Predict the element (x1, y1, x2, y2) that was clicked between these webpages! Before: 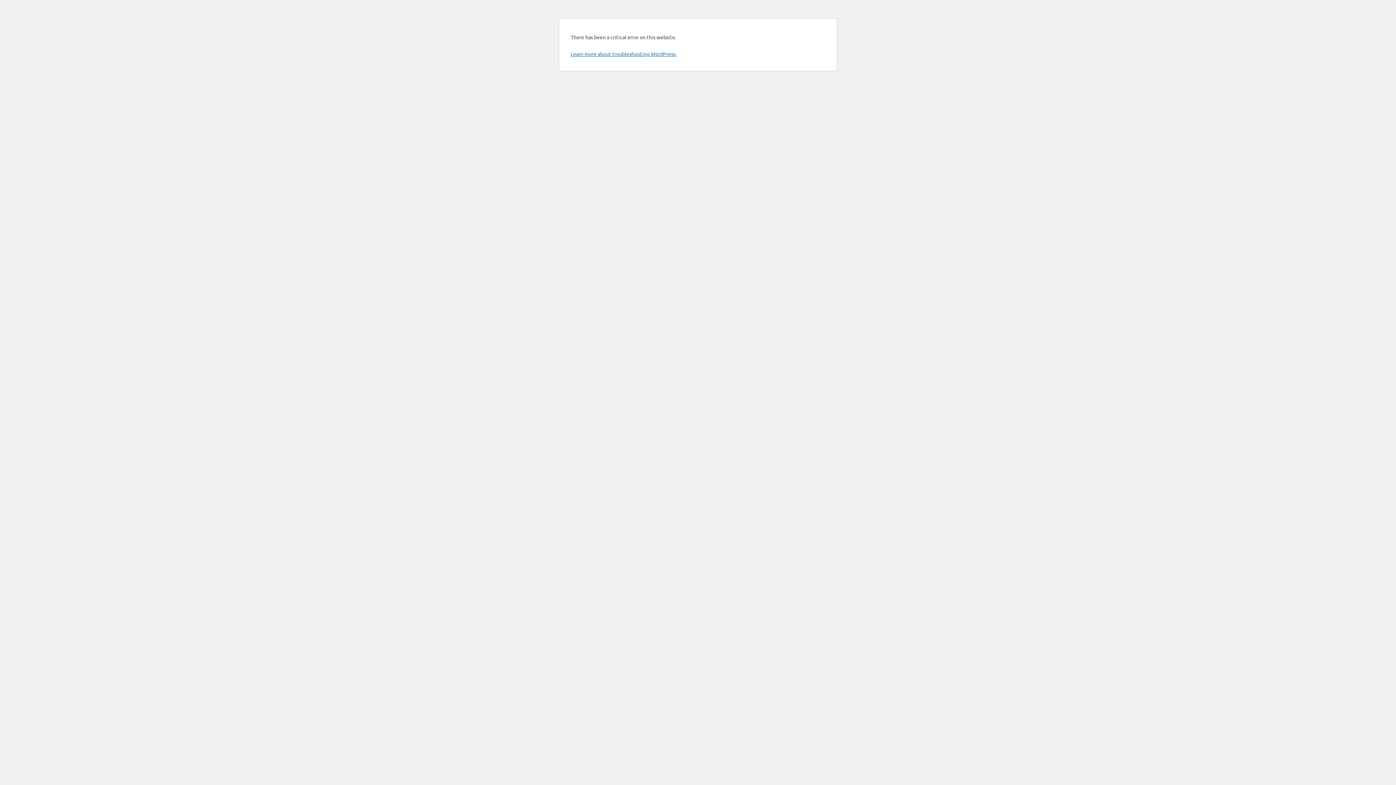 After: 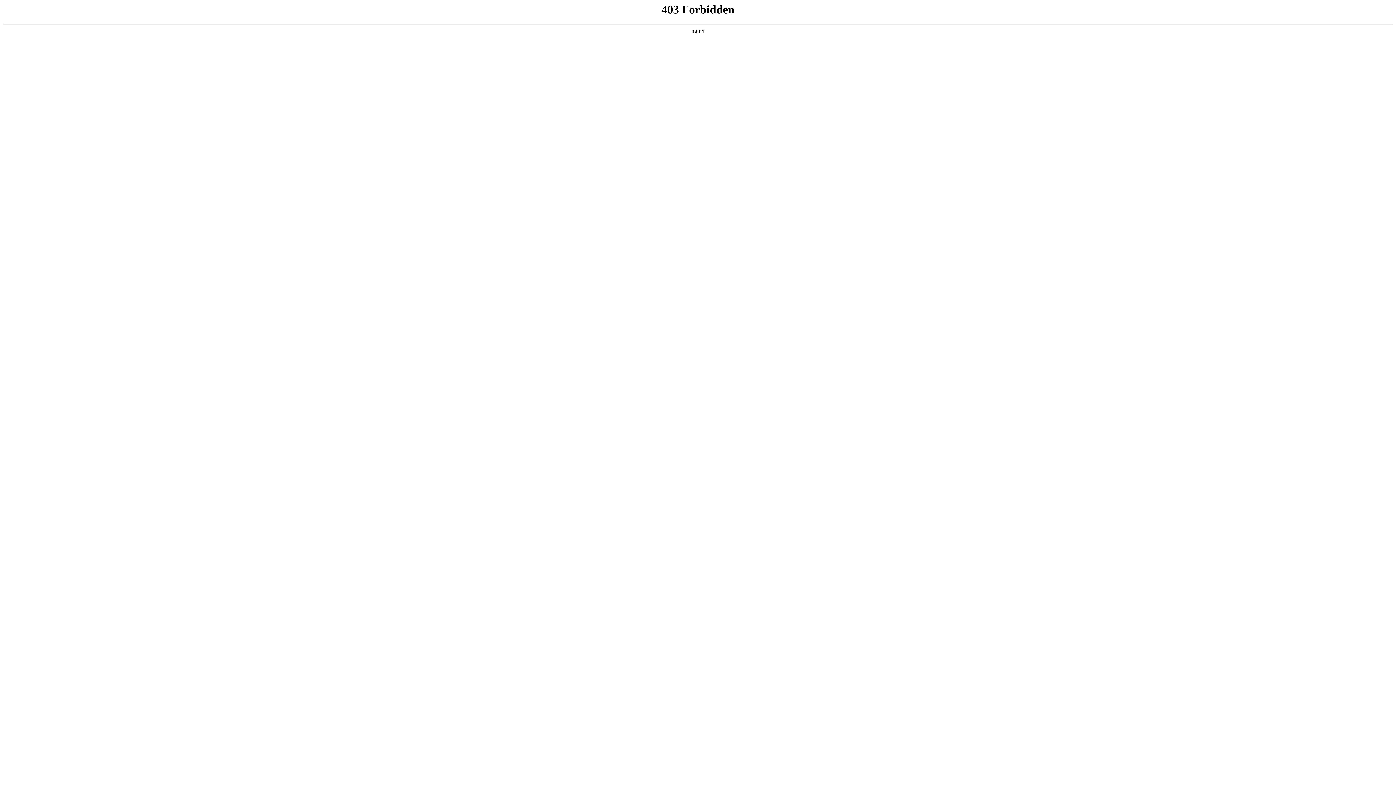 Action: label: Learn more about troubleshooting WordPress. bbox: (570, 50, 676, 57)